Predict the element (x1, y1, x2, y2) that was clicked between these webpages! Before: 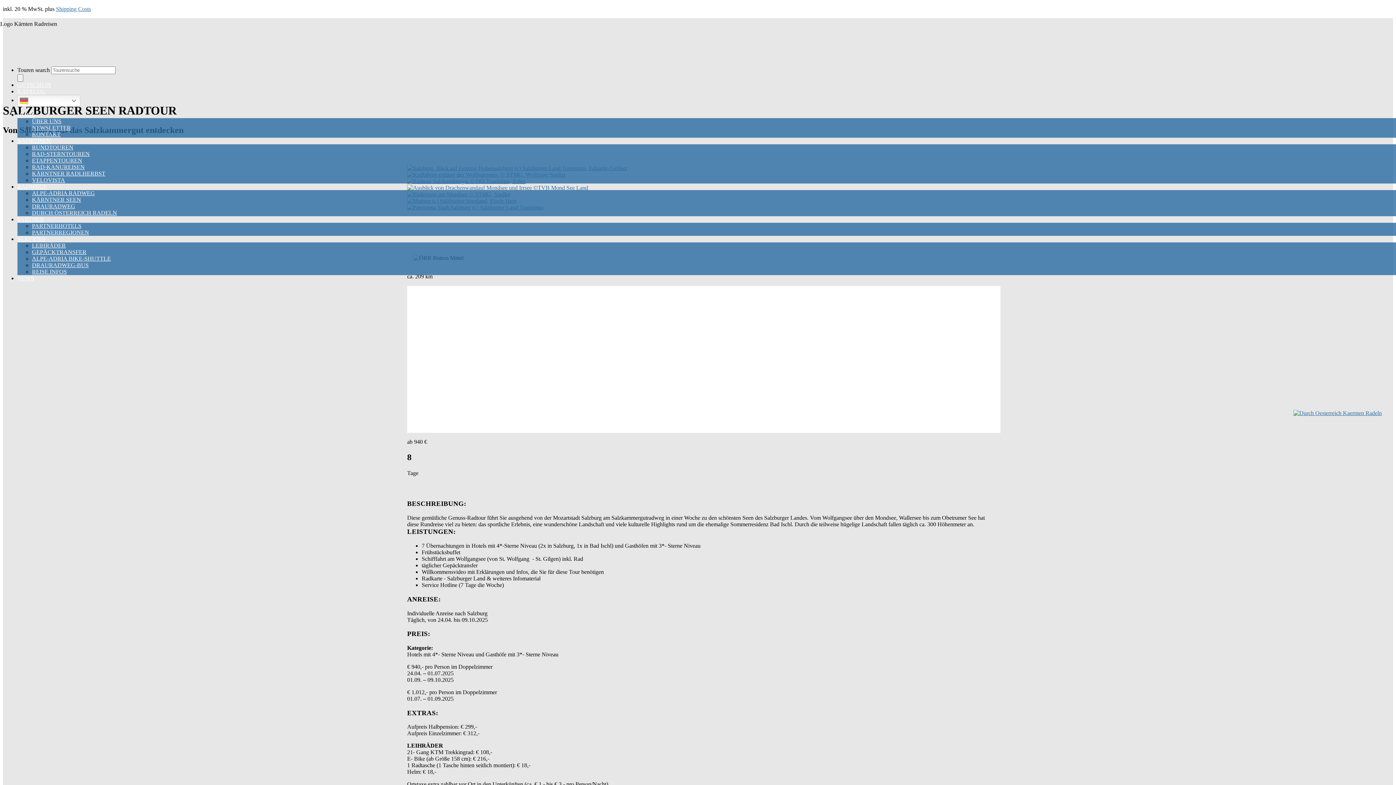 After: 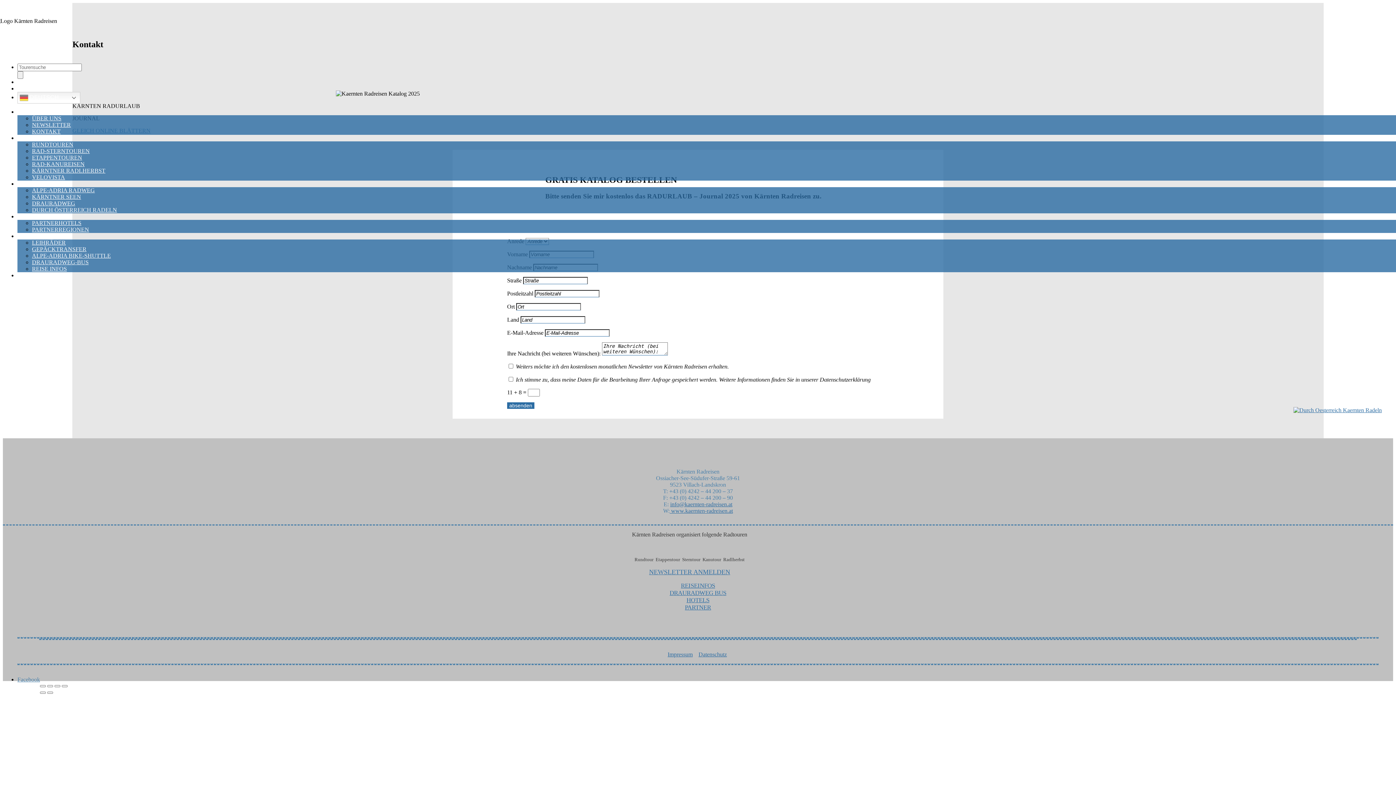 Action: bbox: (17, 88, 45, 94) label: KATALOG